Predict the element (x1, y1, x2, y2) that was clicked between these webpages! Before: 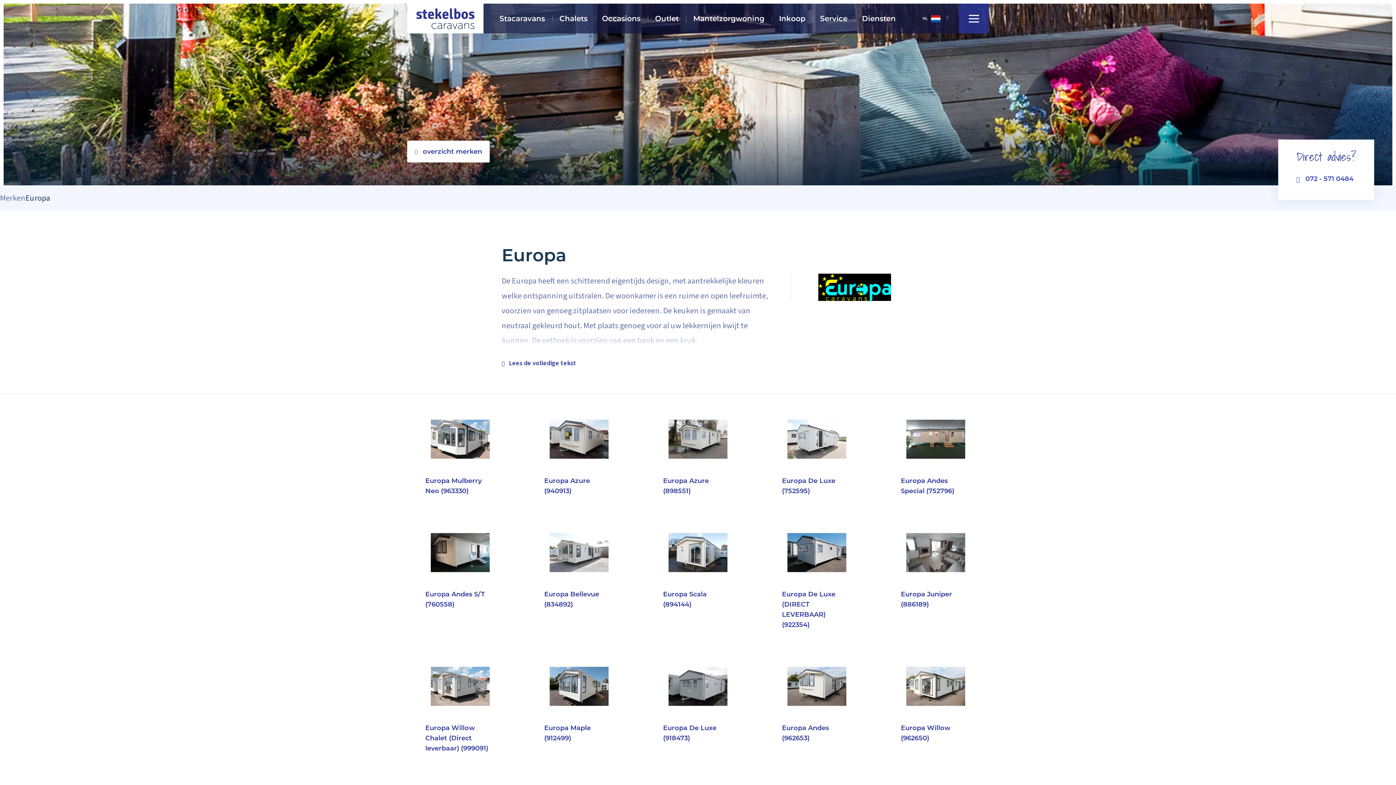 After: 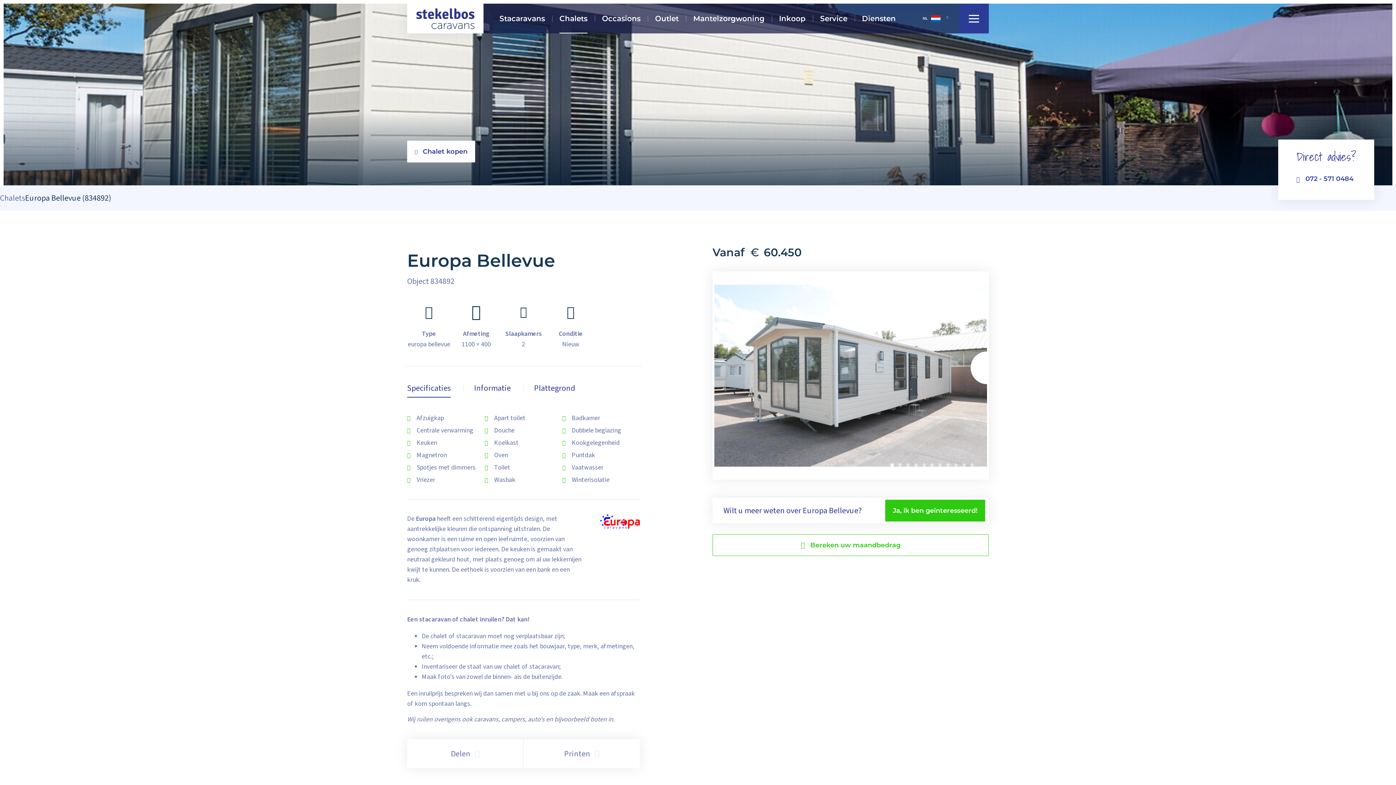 Action: label: Europa Bellevue (834892) bbox: (526, 521, 632, 642)